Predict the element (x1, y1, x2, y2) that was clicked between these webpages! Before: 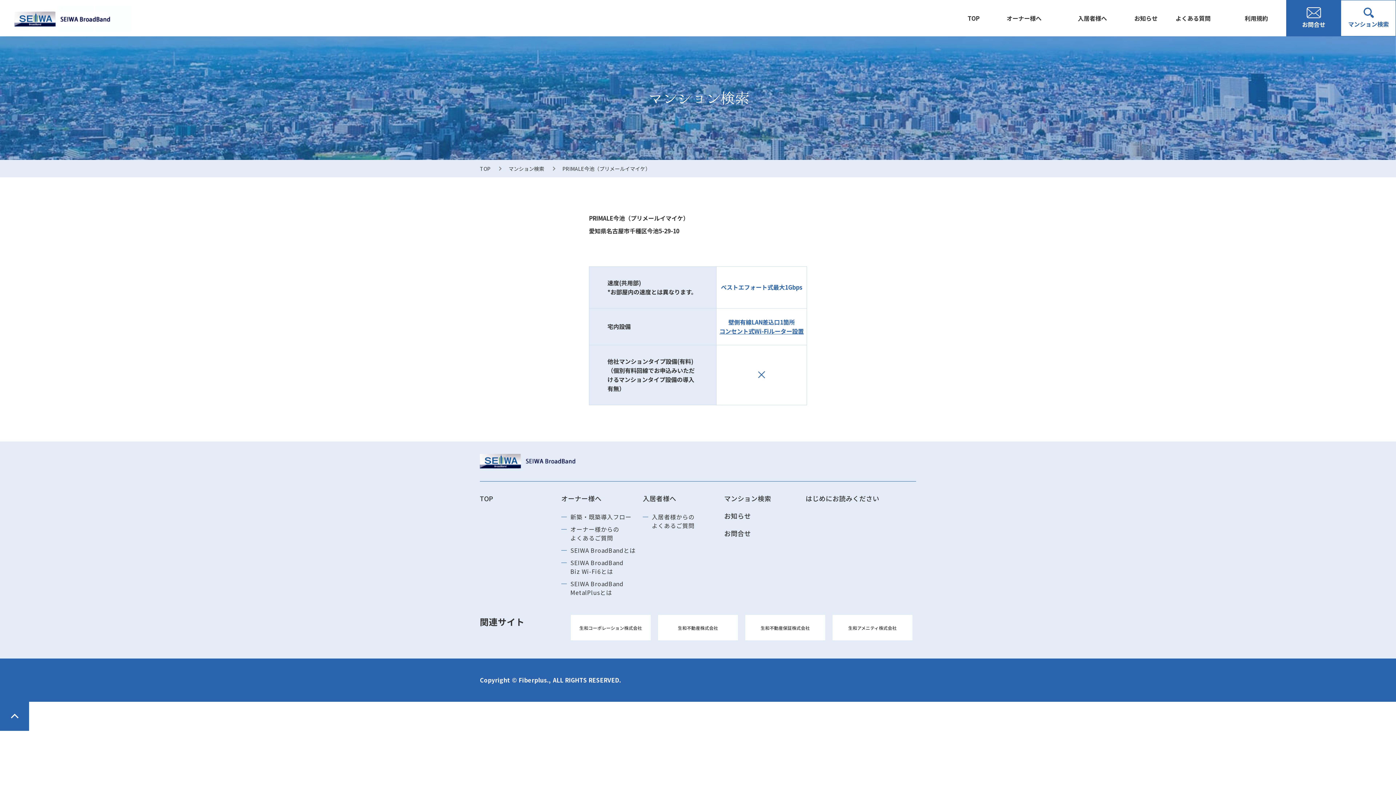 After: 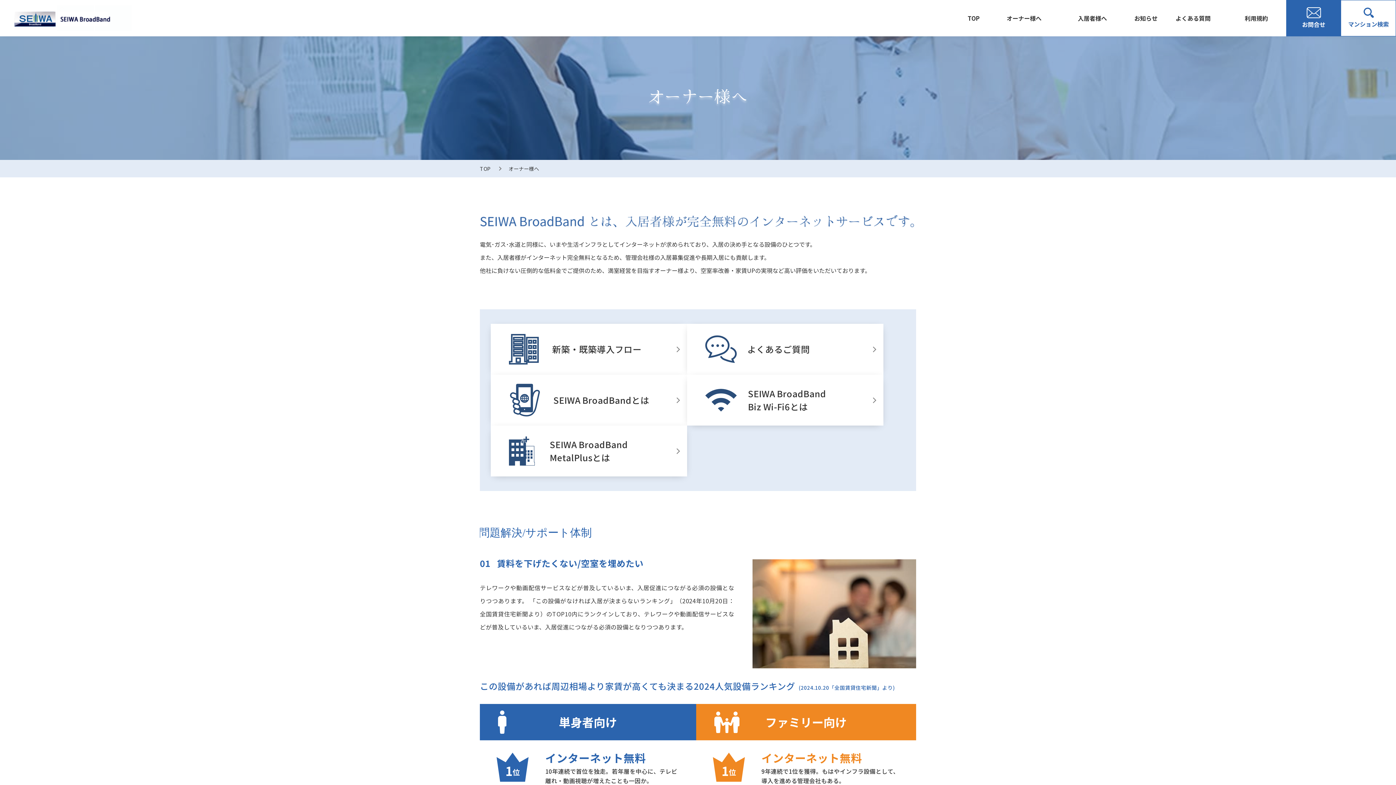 Action: bbox: (997, 0, 1050, 36) label: オーナー様へ